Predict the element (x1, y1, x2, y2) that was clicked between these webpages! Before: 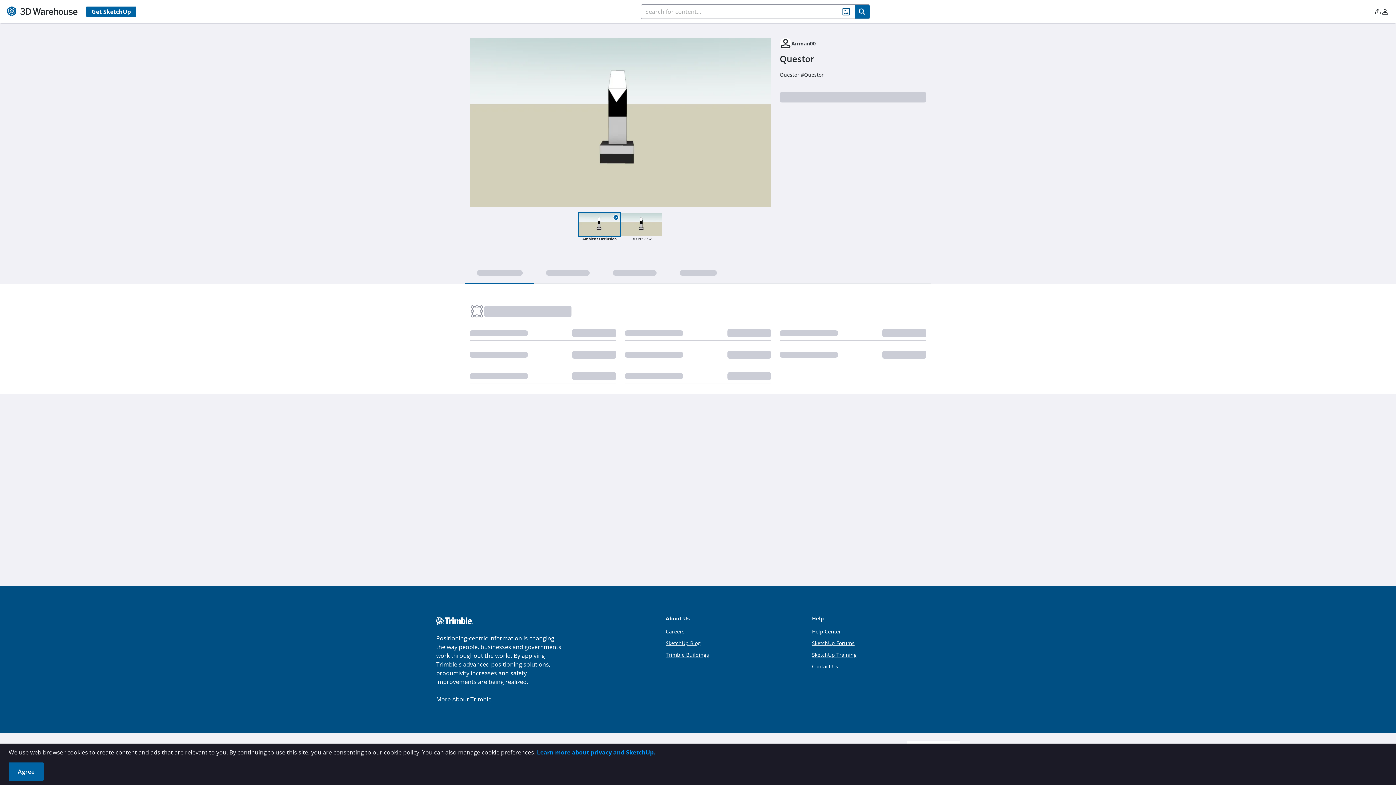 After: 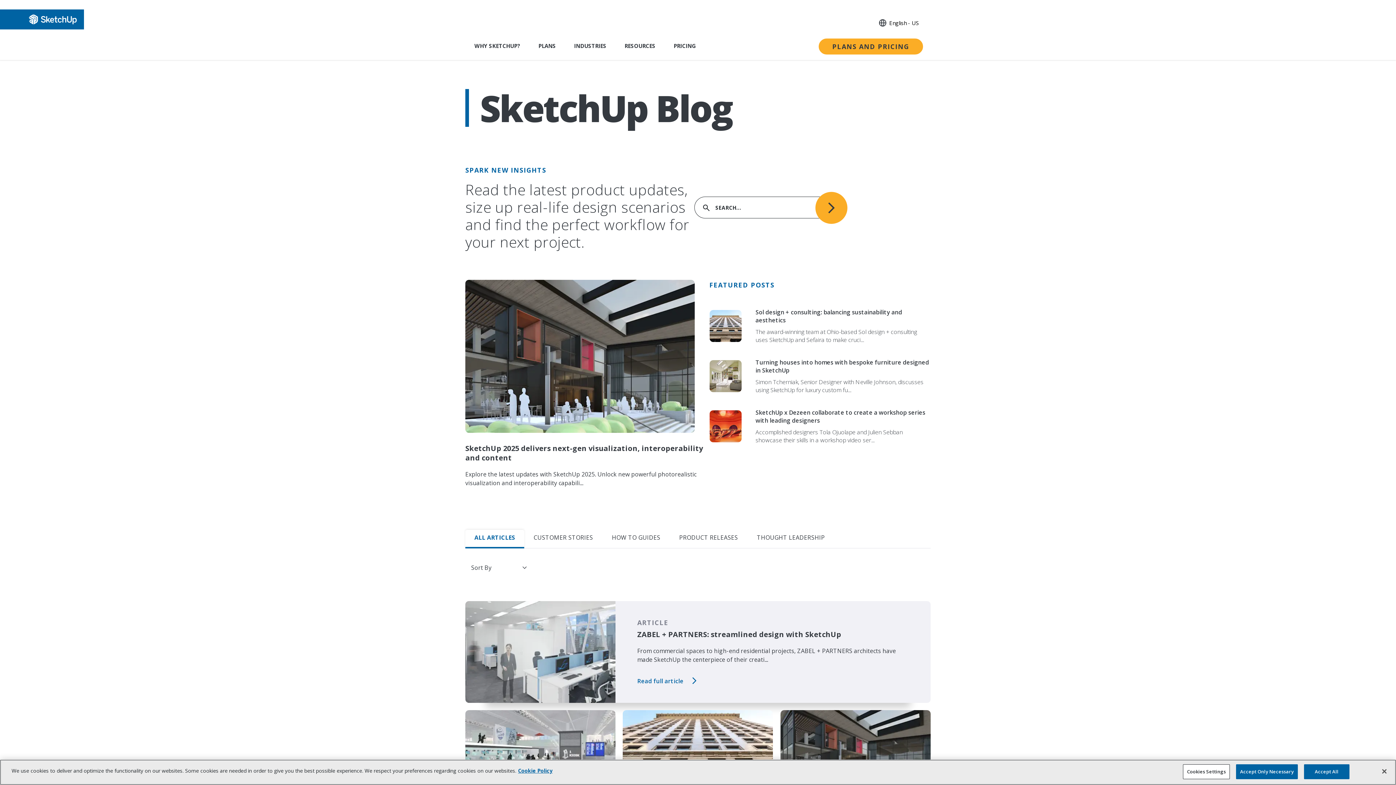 Action: label: SketchUp Blog bbox: (668, 640, 701, 646)